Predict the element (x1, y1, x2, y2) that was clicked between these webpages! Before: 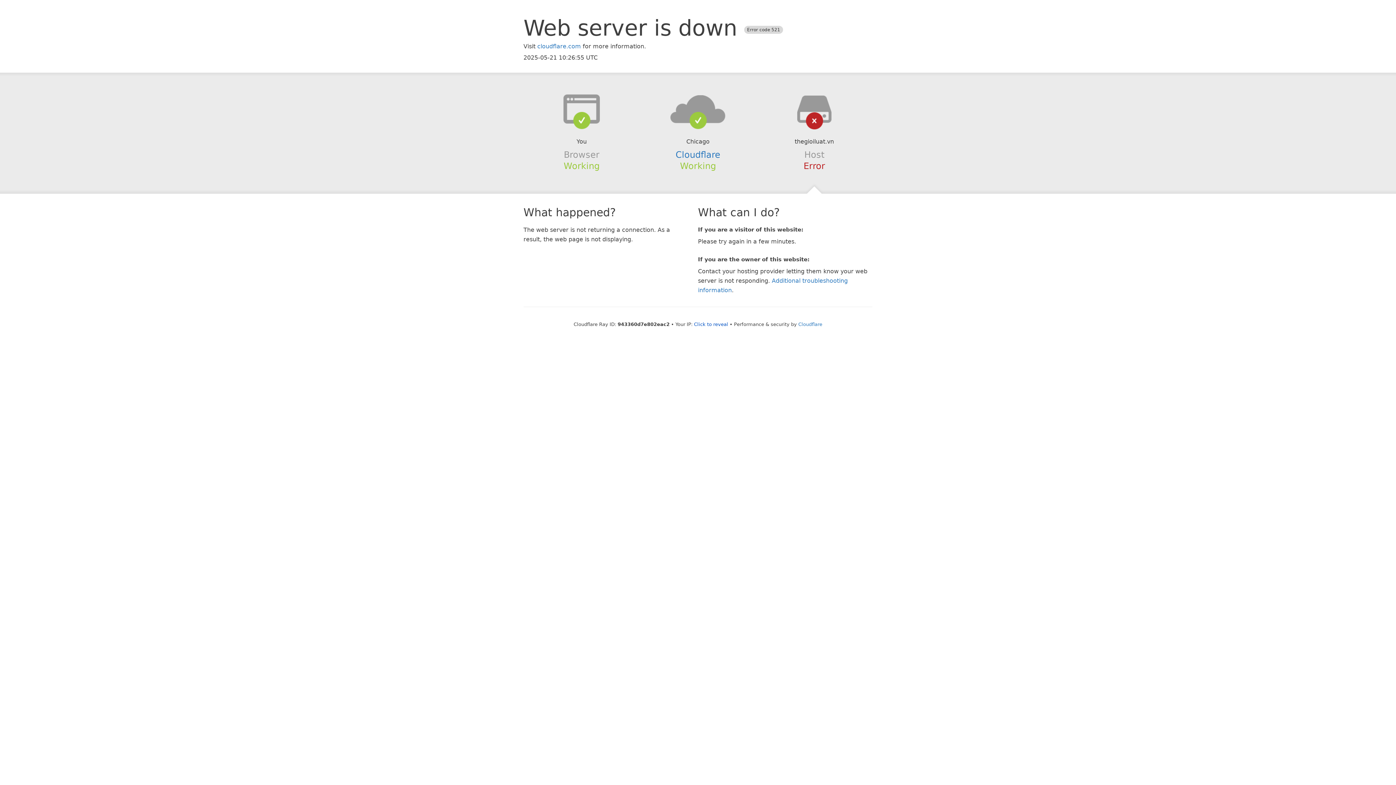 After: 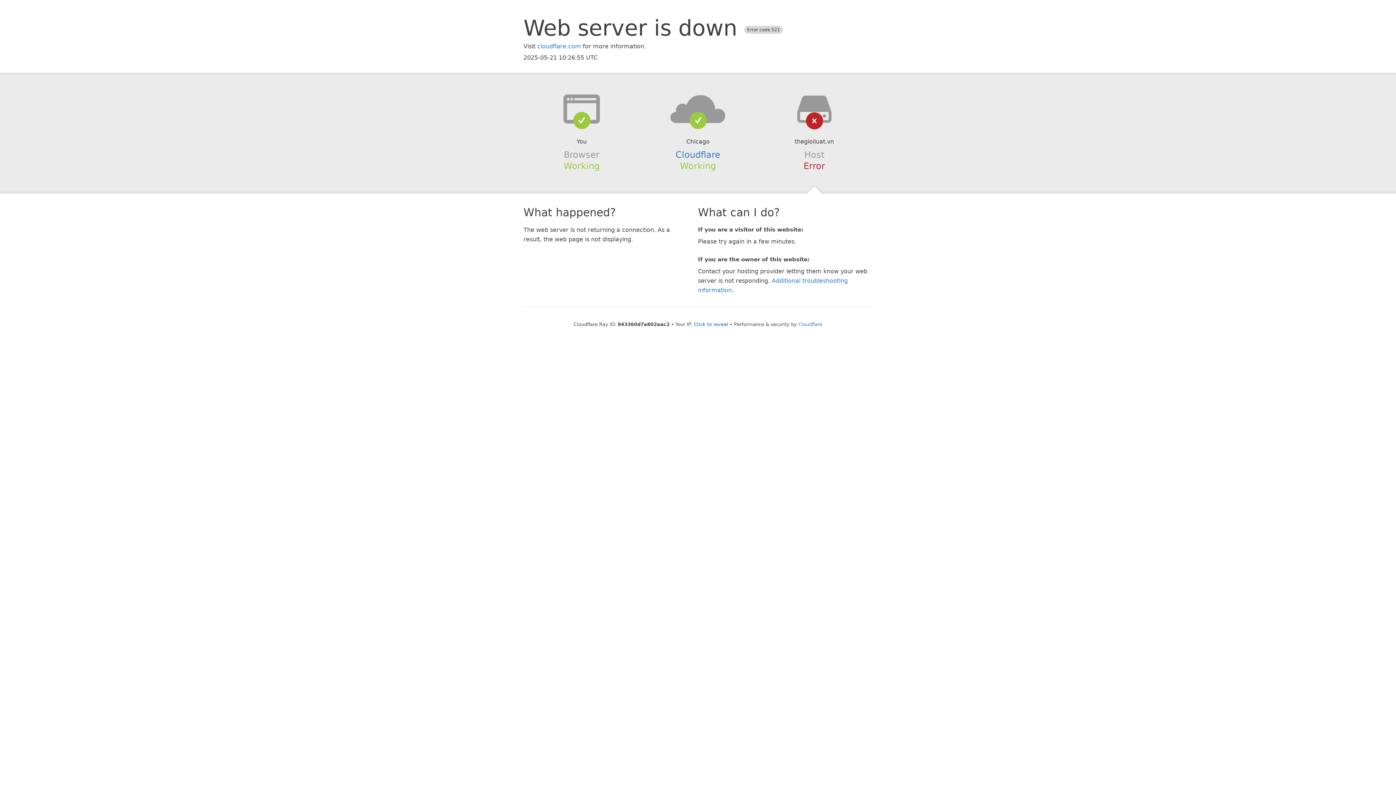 Action: bbox: (639, 94, 756, 123)